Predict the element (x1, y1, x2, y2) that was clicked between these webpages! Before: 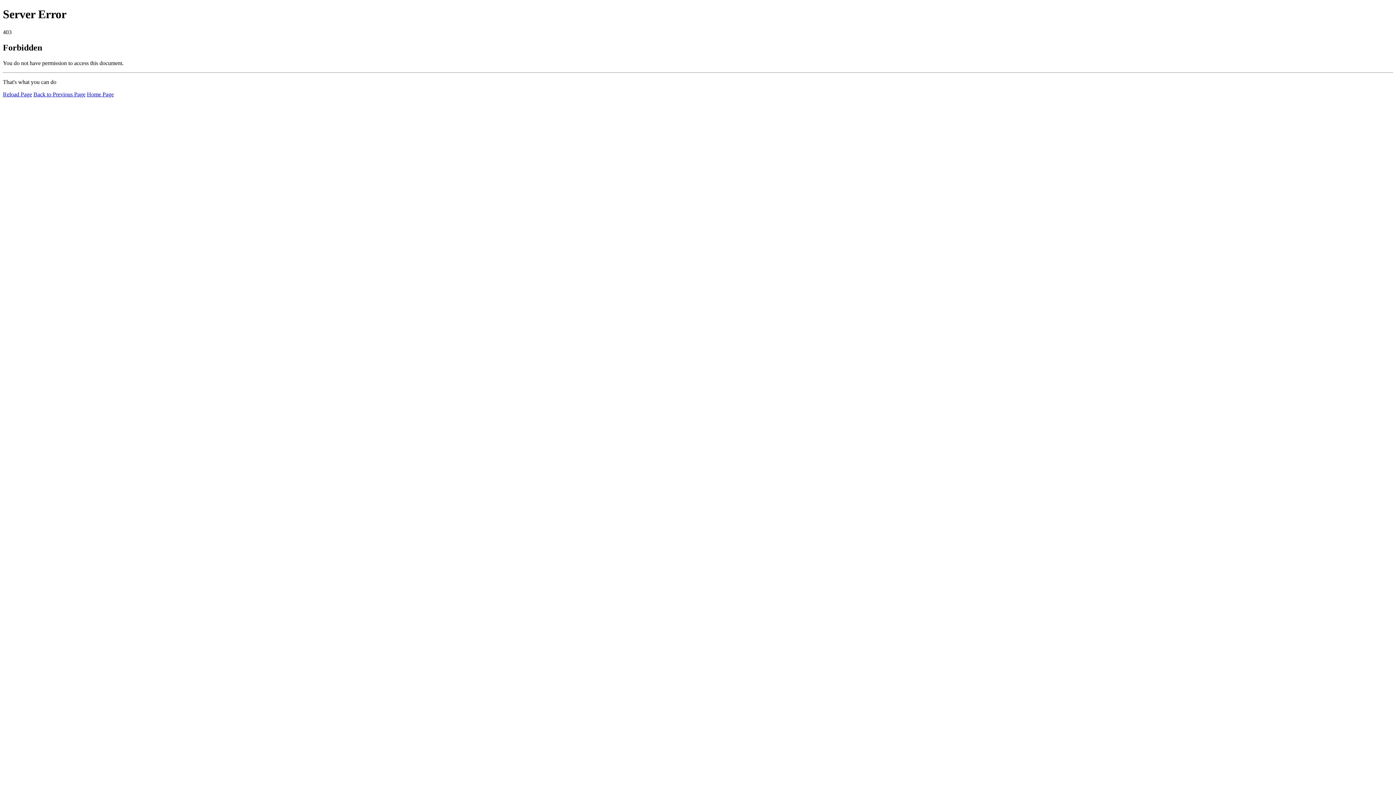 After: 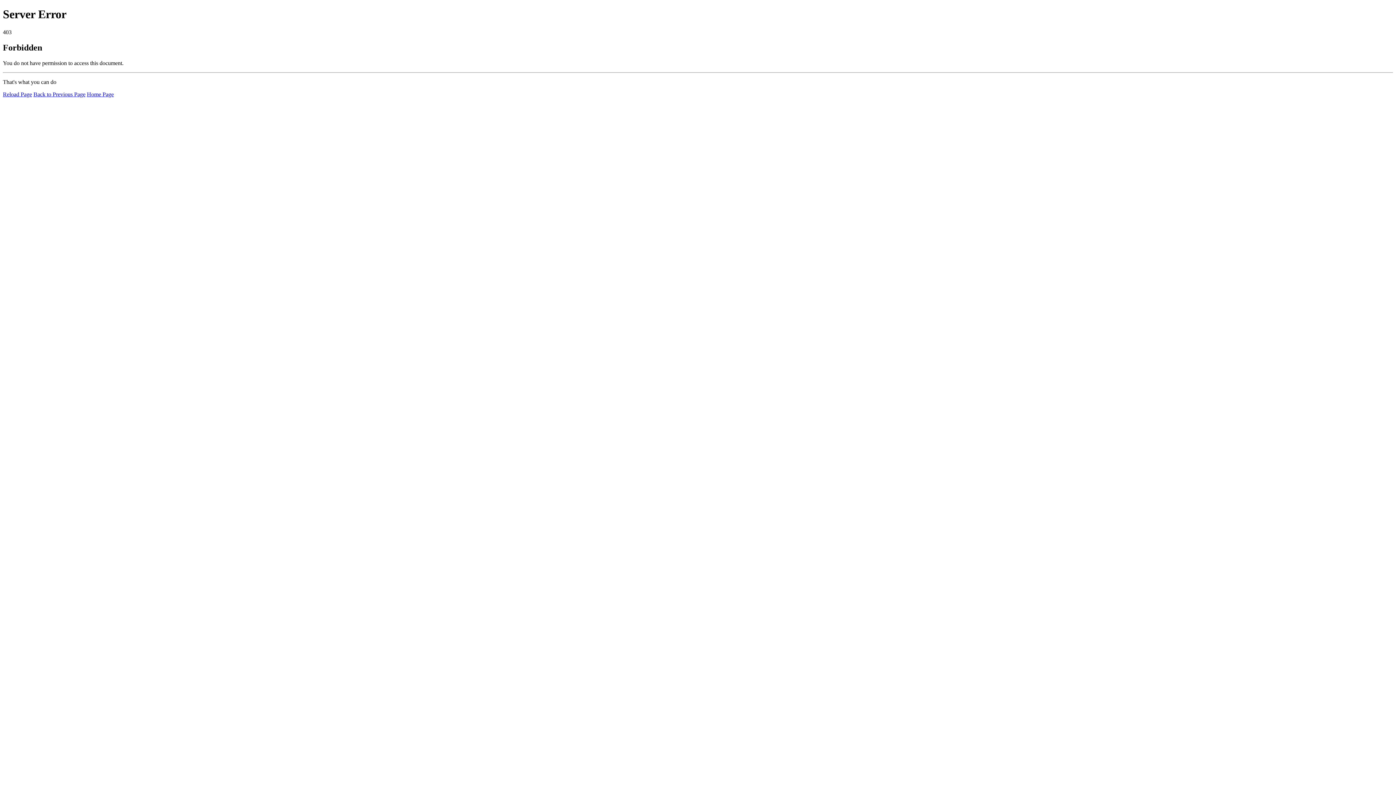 Action: label: Reload Page bbox: (2, 91, 32, 97)